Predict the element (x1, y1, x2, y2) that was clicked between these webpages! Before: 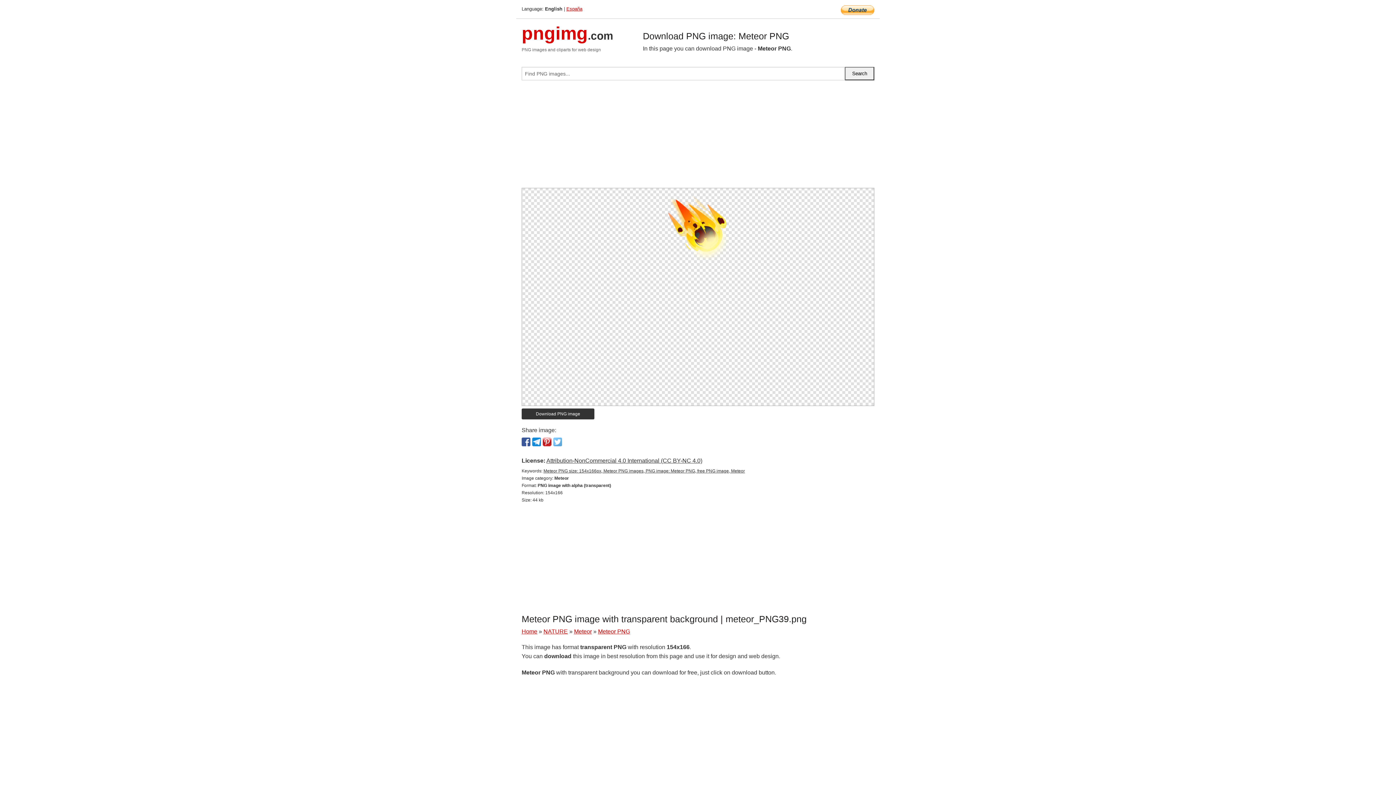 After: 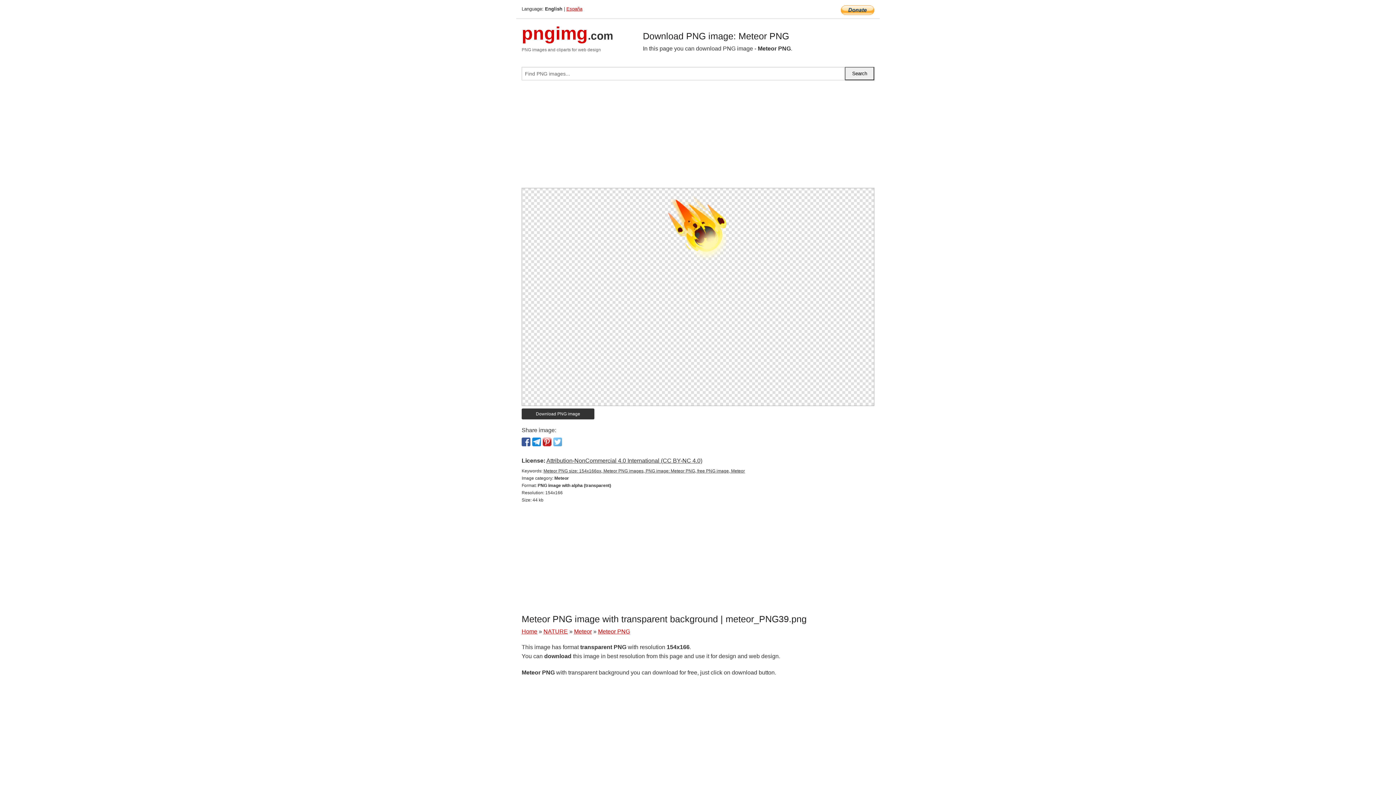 Action: label: Meteor PNG bbox: (598, 628, 630, 634)